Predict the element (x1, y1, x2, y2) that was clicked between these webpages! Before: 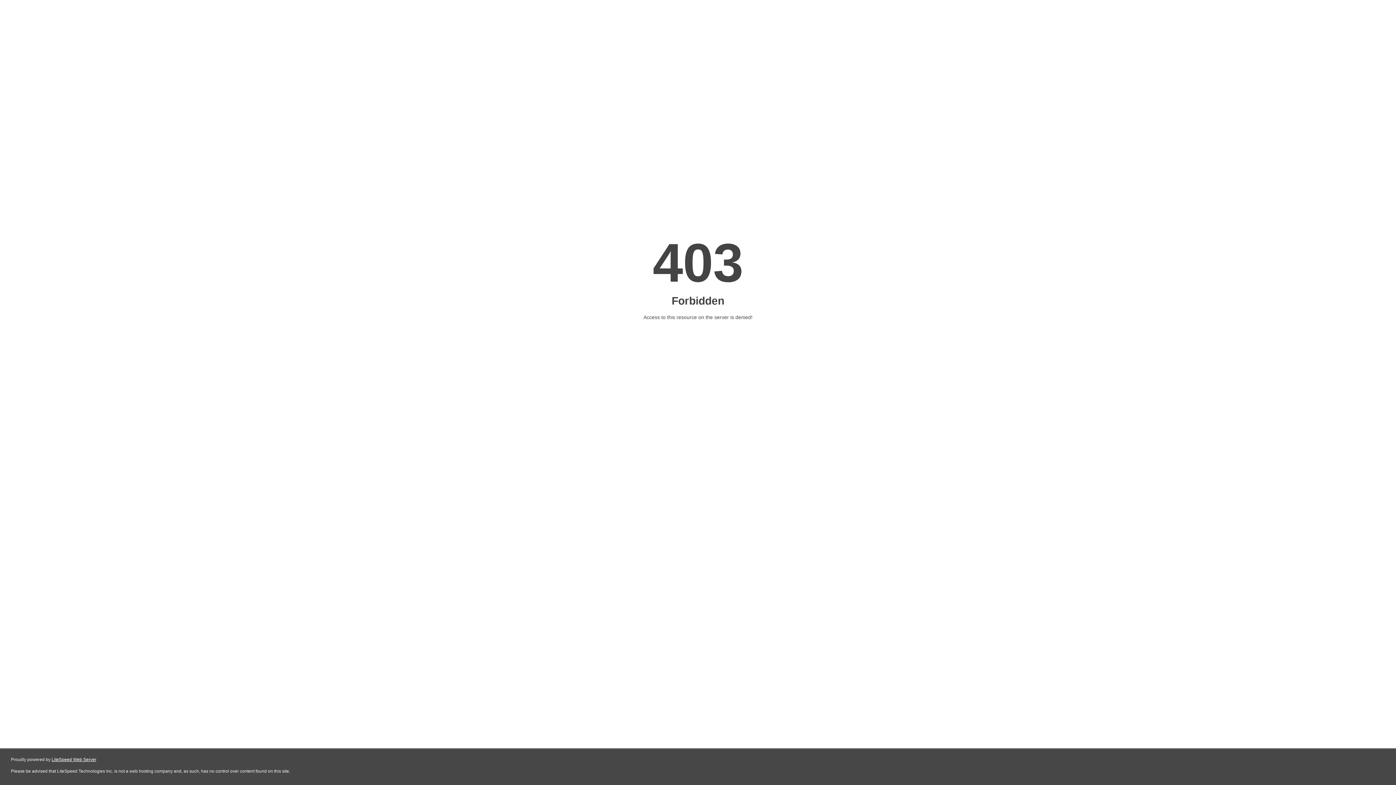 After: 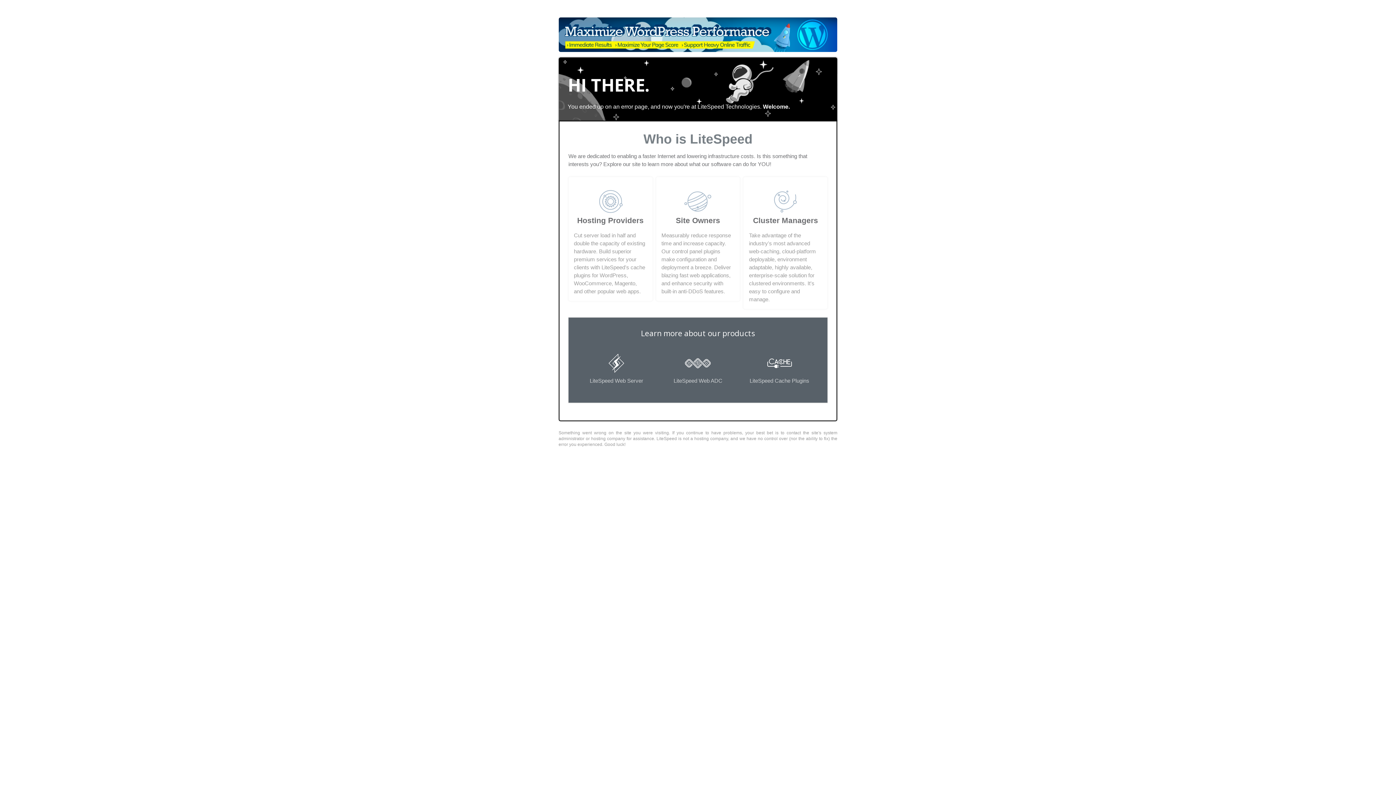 Action: bbox: (51, 757, 96, 762) label: LiteSpeed Web Server